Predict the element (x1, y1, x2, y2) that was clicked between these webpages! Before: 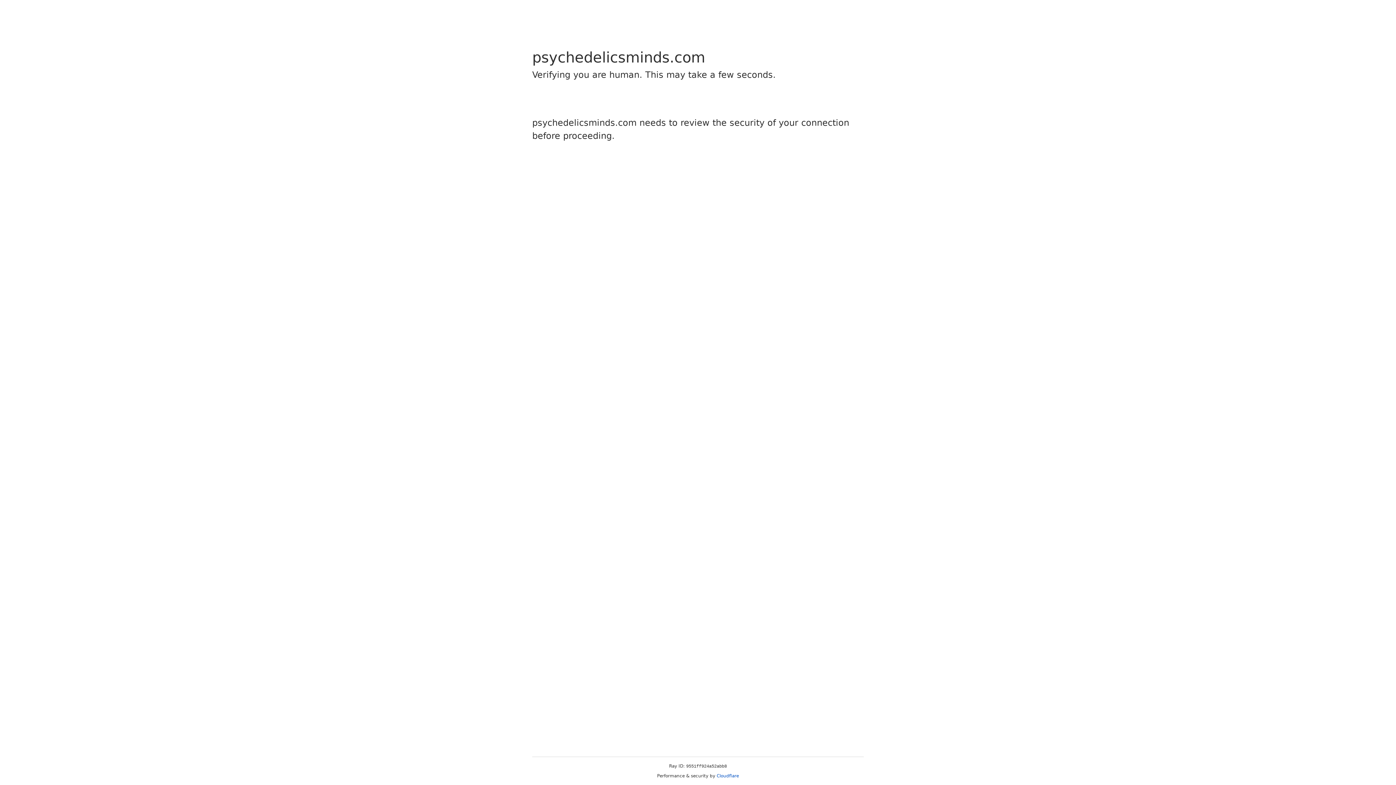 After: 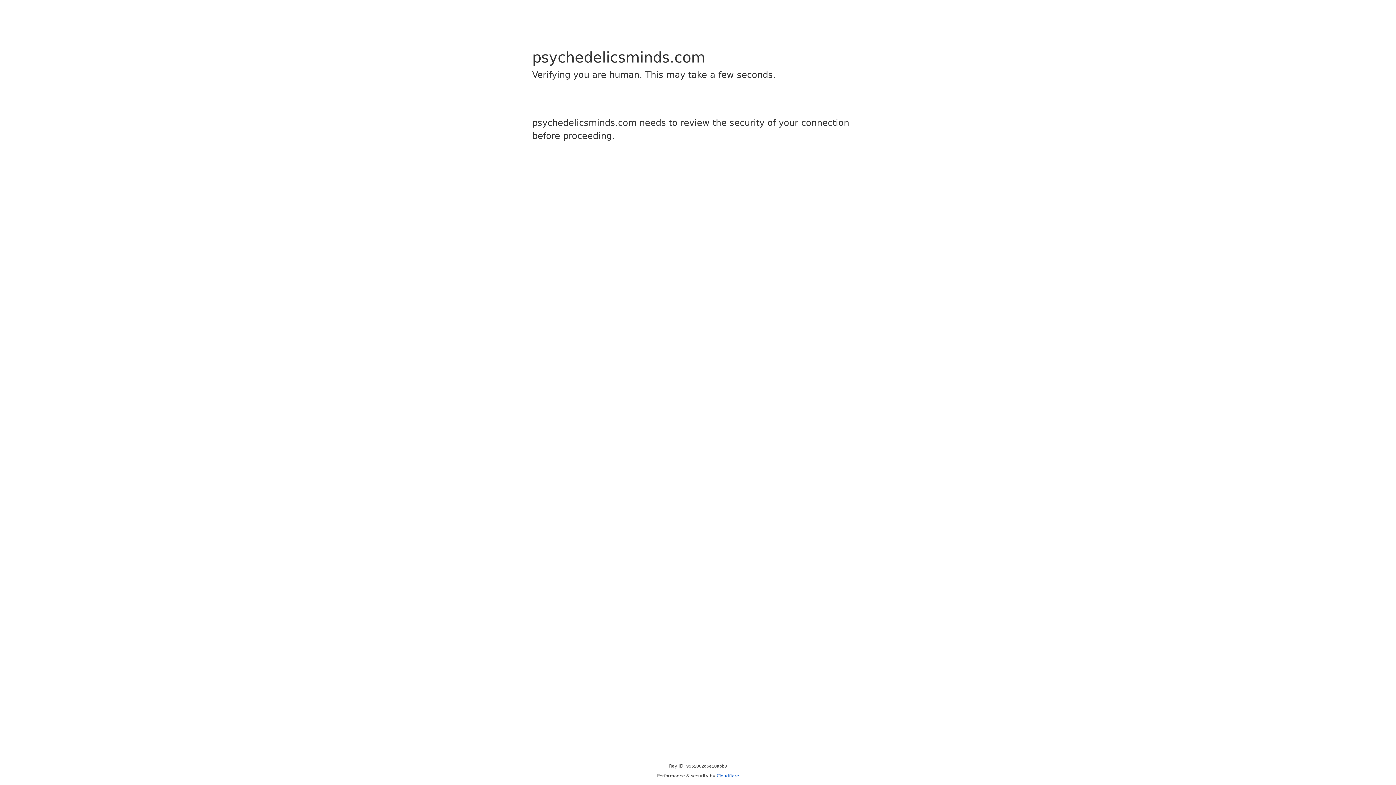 Action: label: Cloudflare bbox: (716, 773, 739, 778)